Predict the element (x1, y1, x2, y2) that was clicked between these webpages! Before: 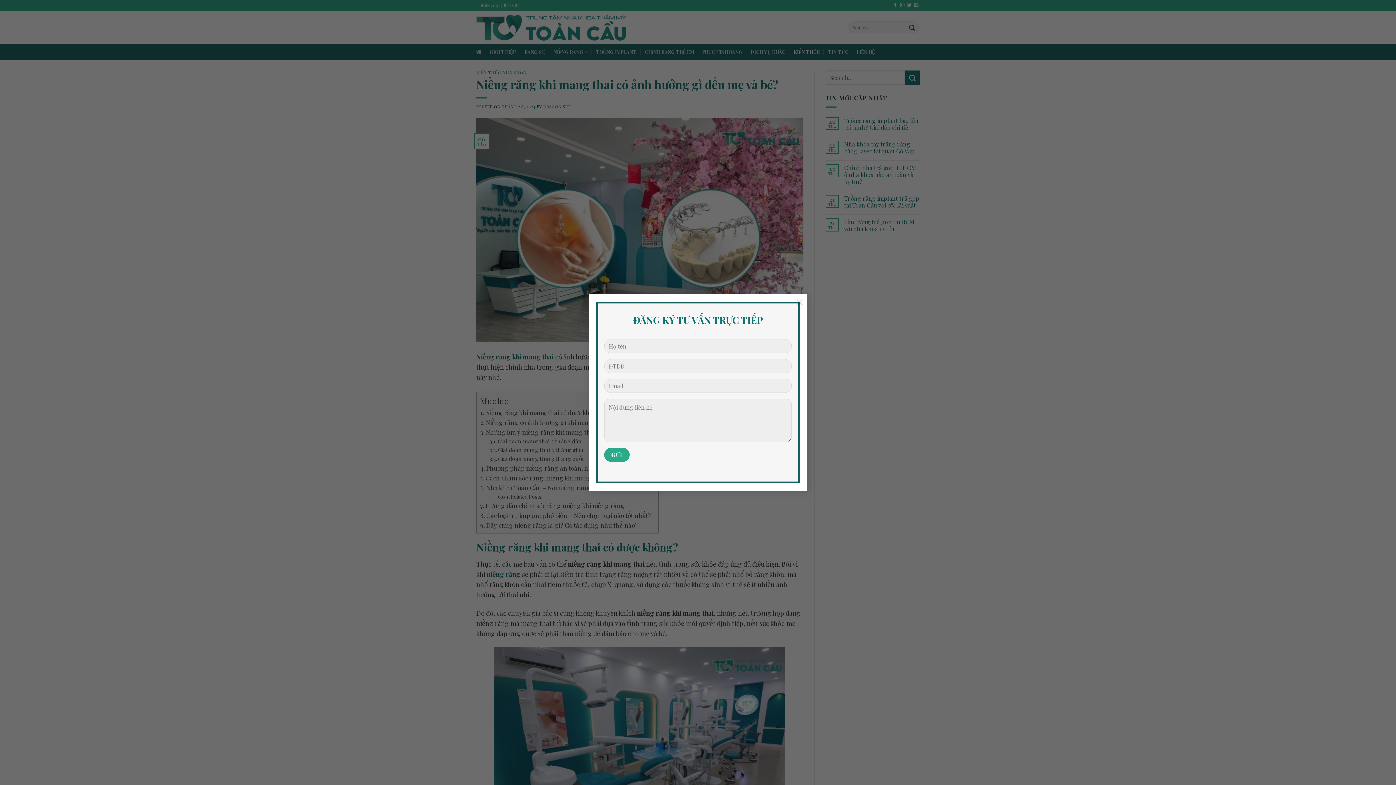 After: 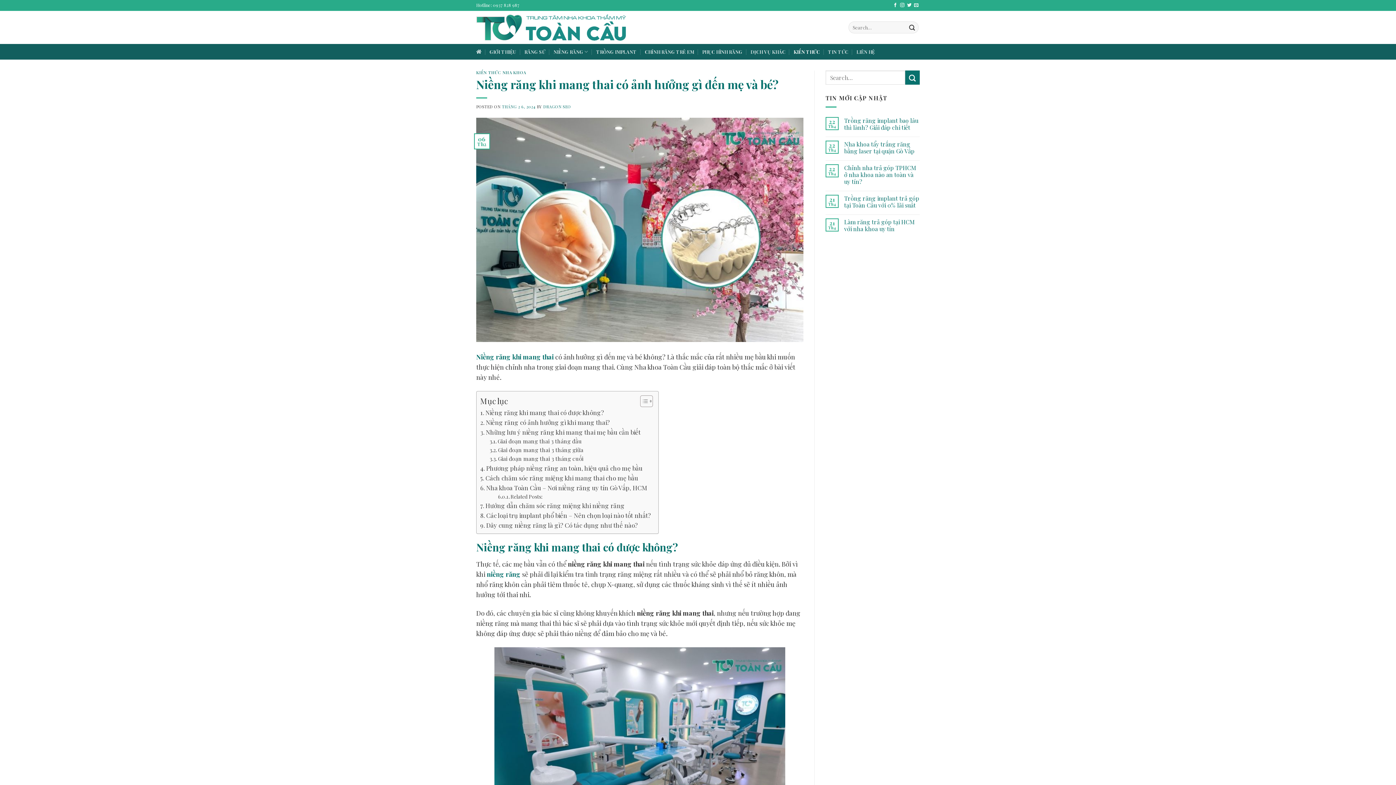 Action: label: × bbox: (792, 294, 807, 309)